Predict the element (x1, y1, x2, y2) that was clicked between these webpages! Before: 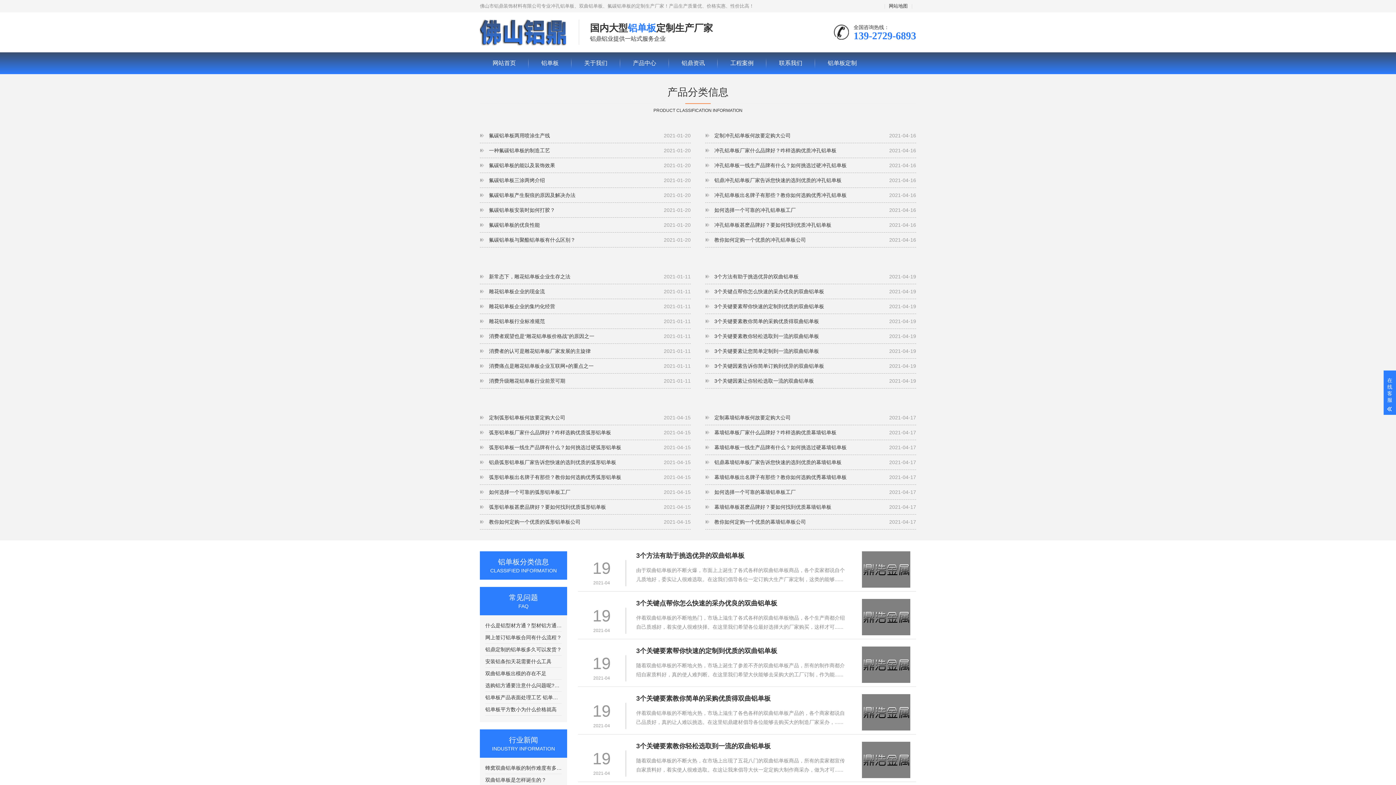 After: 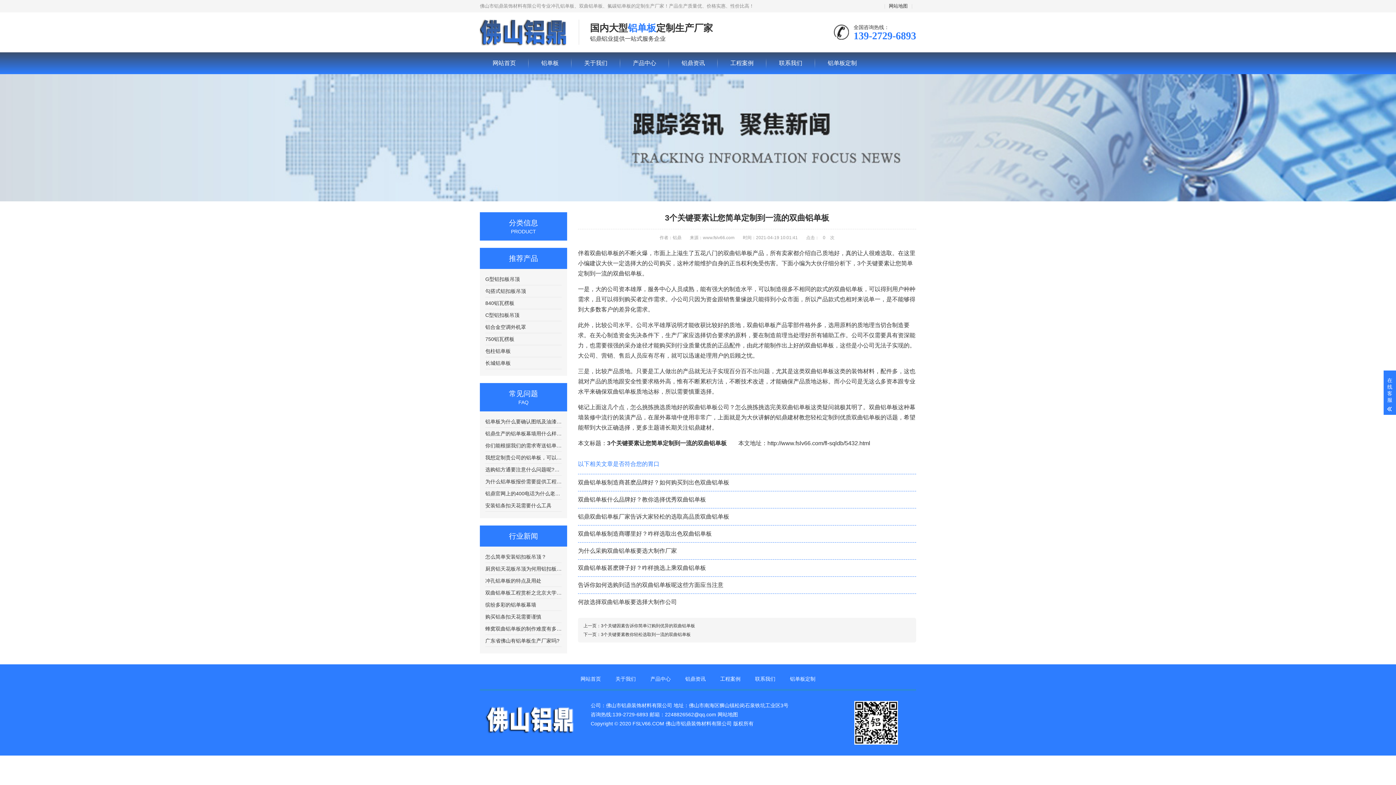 Action: bbox: (705, 344, 916, 358) label: 2021-04-19
3个关键要素让您简单定制到一流的双曲铝单板